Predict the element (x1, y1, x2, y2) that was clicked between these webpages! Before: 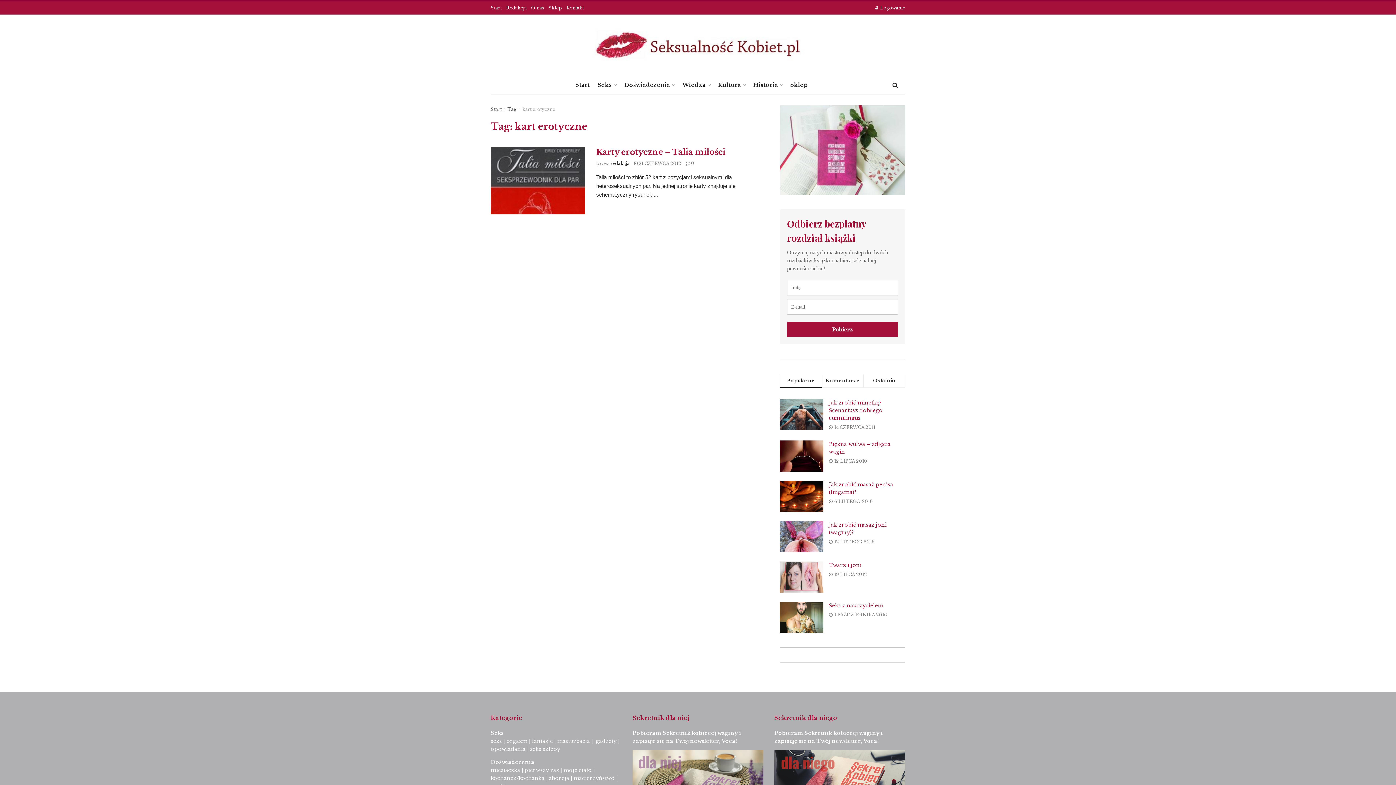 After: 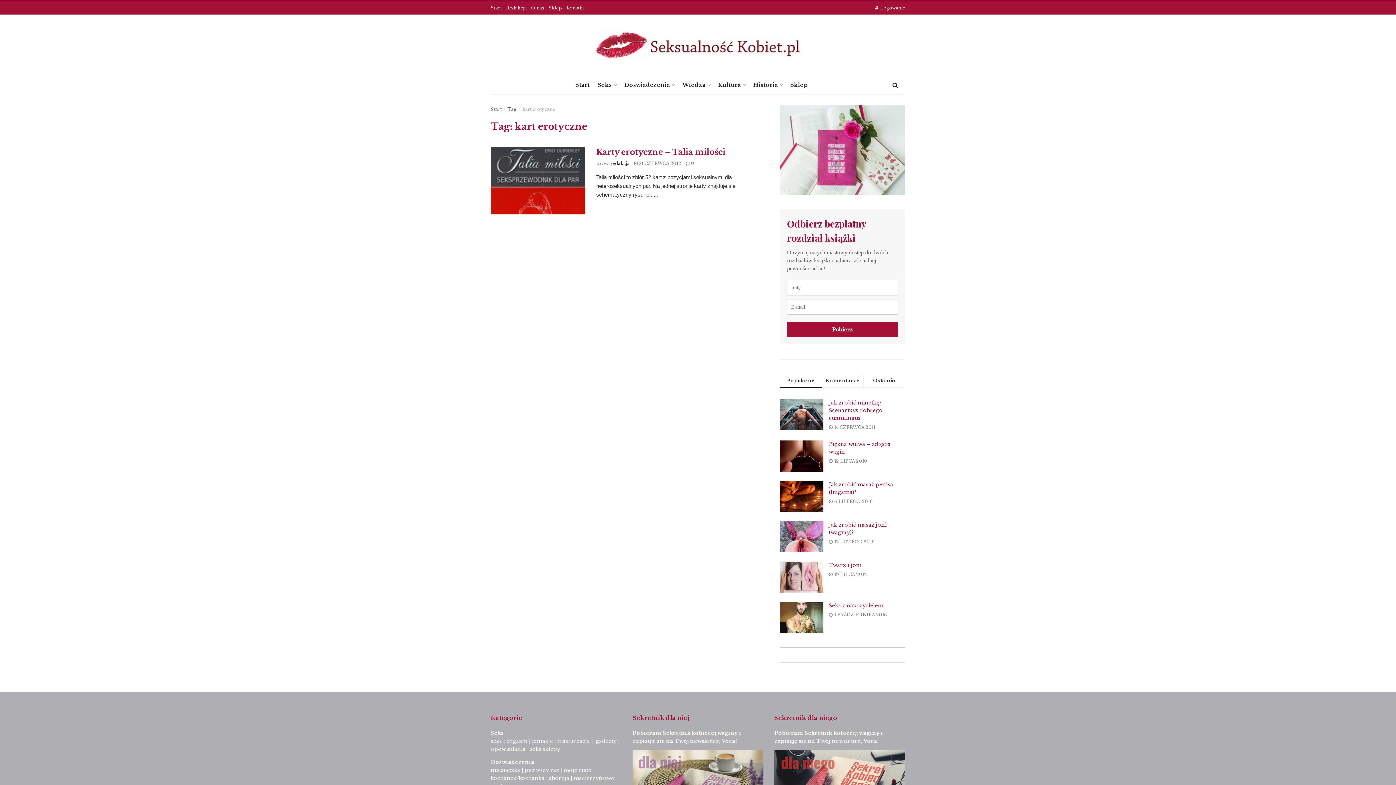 Action: label: kart erotyczne bbox: (522, 106, 555, 112)